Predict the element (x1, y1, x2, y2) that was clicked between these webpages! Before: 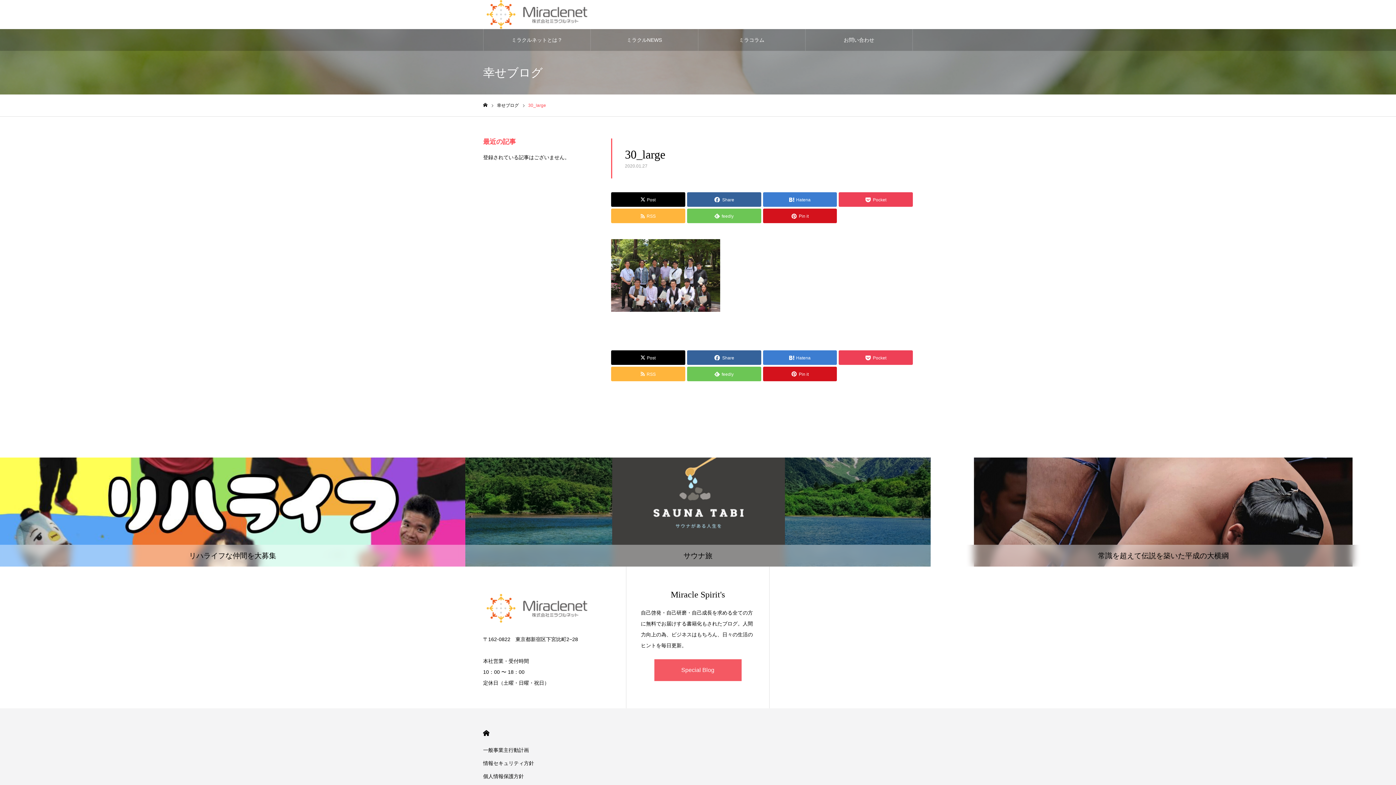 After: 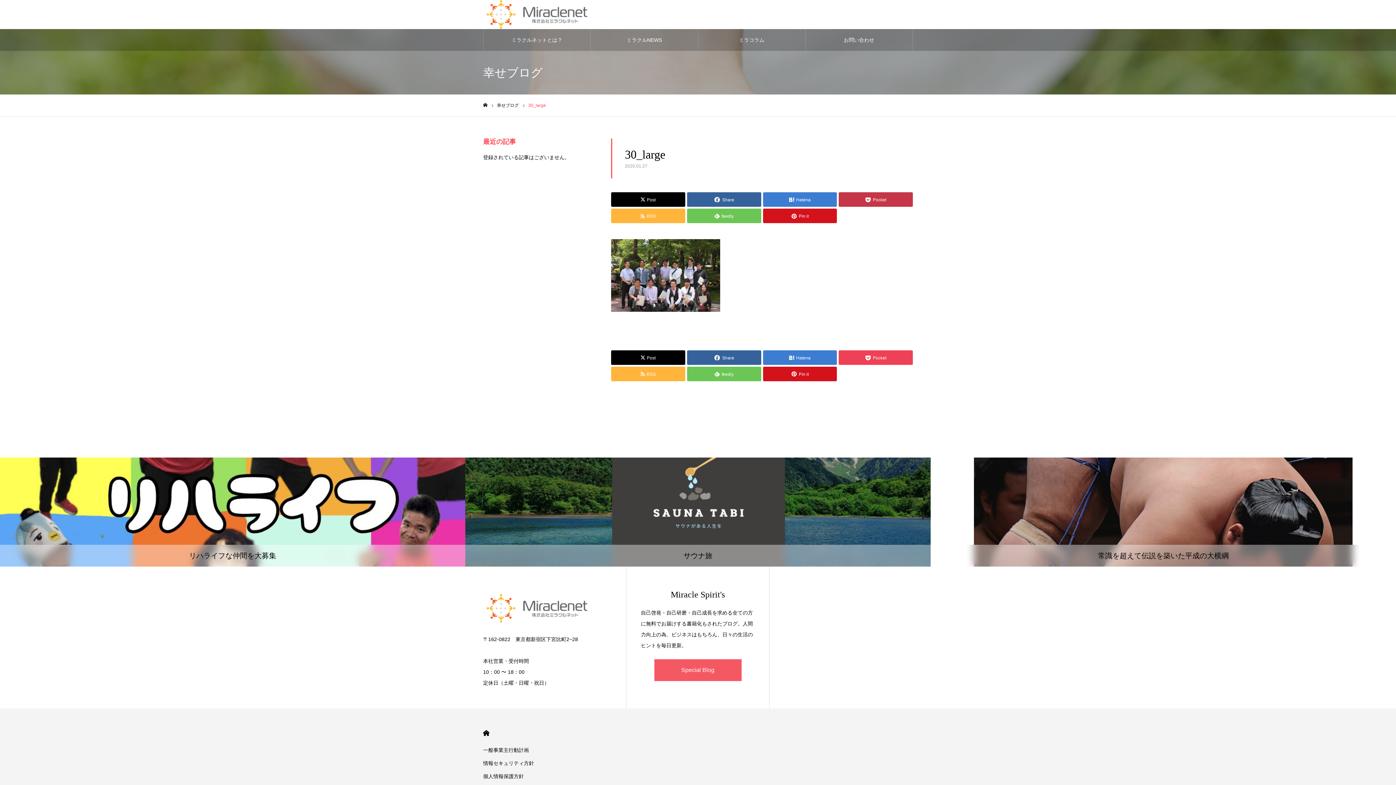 Action: bbox: (839, 192, 913, 206) label: Pocket